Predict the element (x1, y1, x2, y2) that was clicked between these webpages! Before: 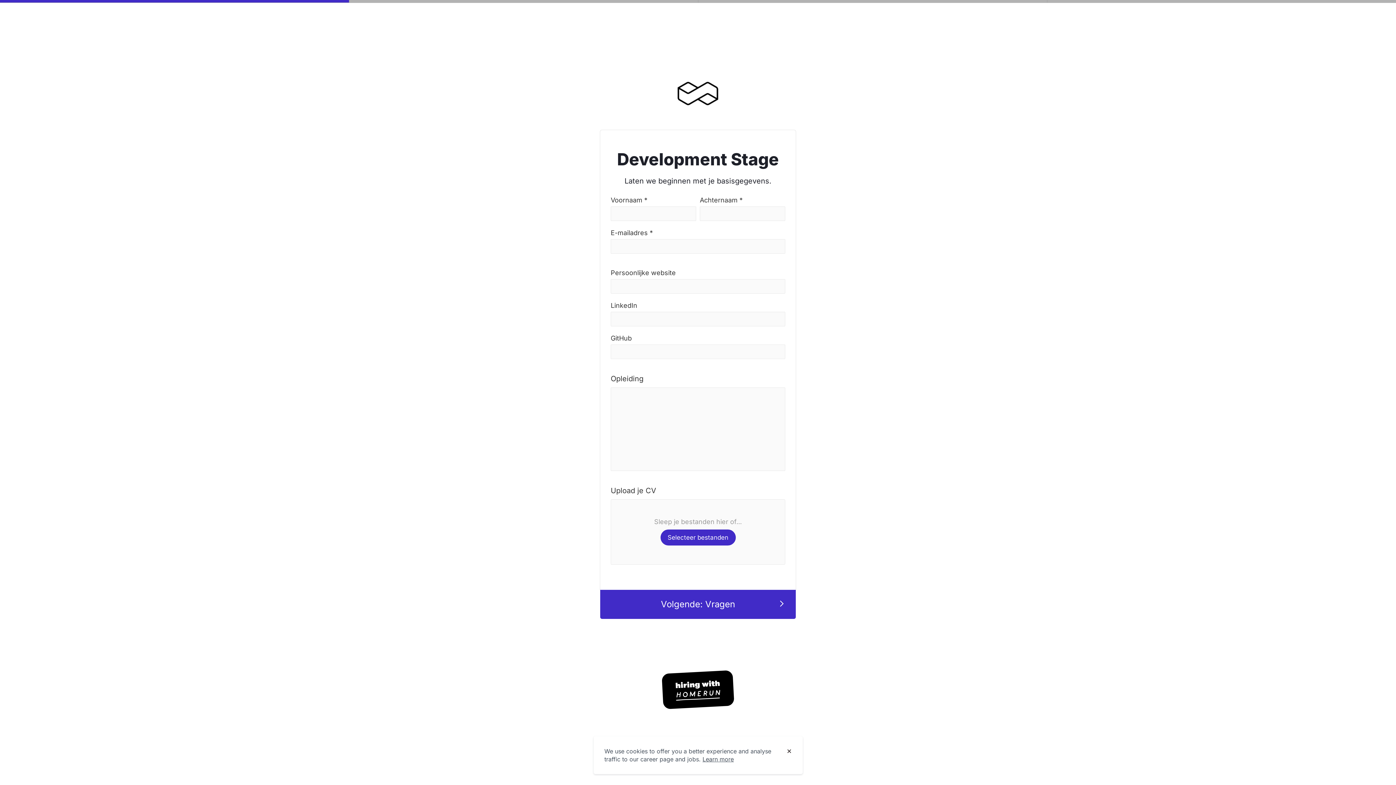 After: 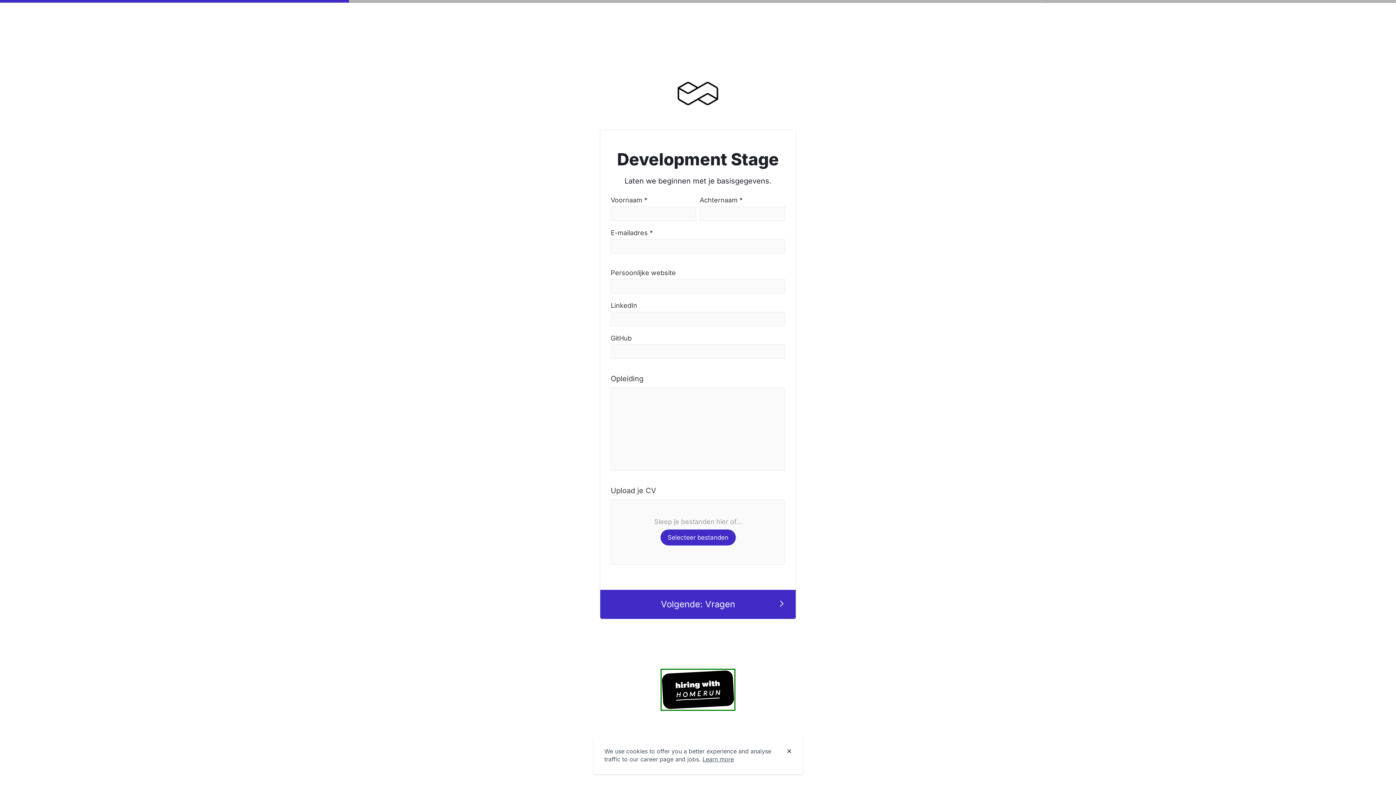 Action: label: Hiring with Homerun bbox: (661, 670, 734, 710)